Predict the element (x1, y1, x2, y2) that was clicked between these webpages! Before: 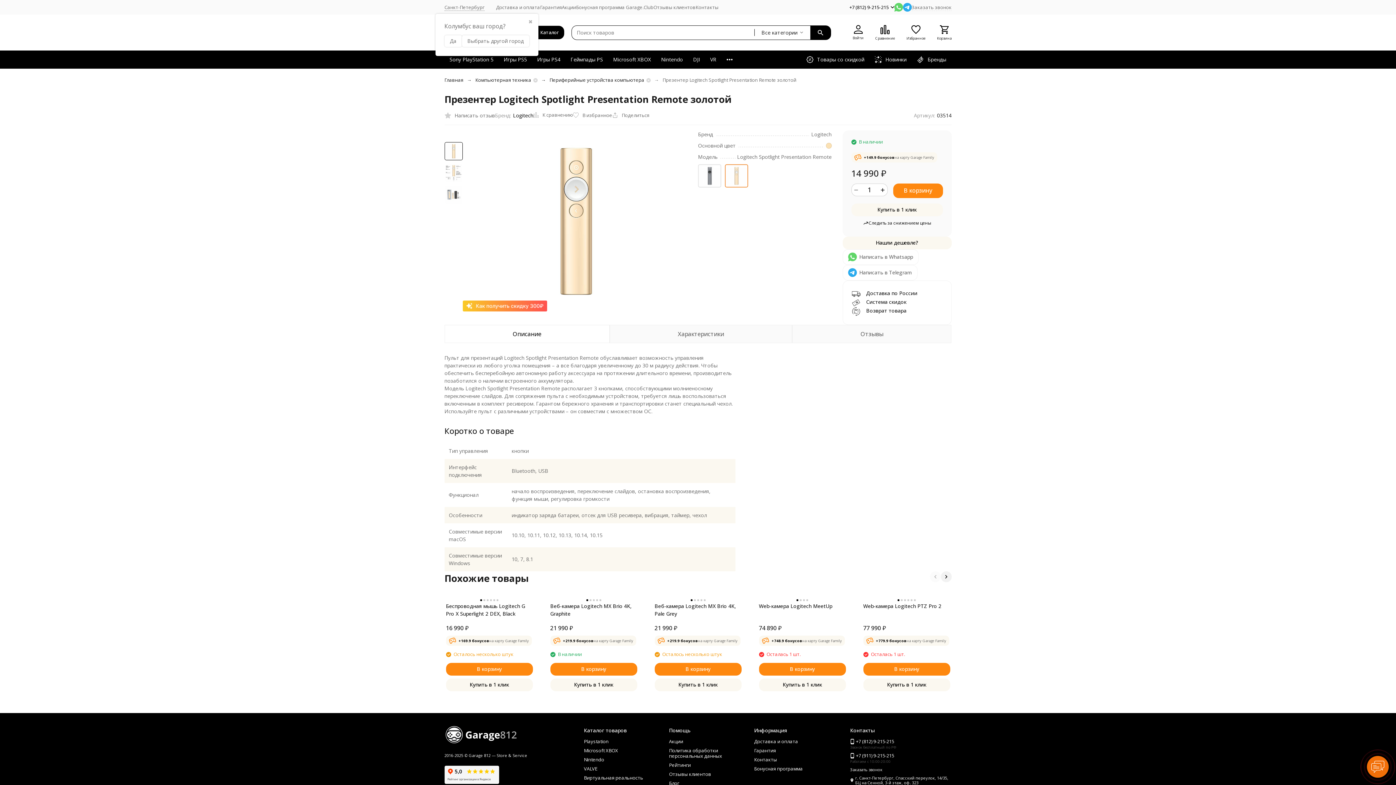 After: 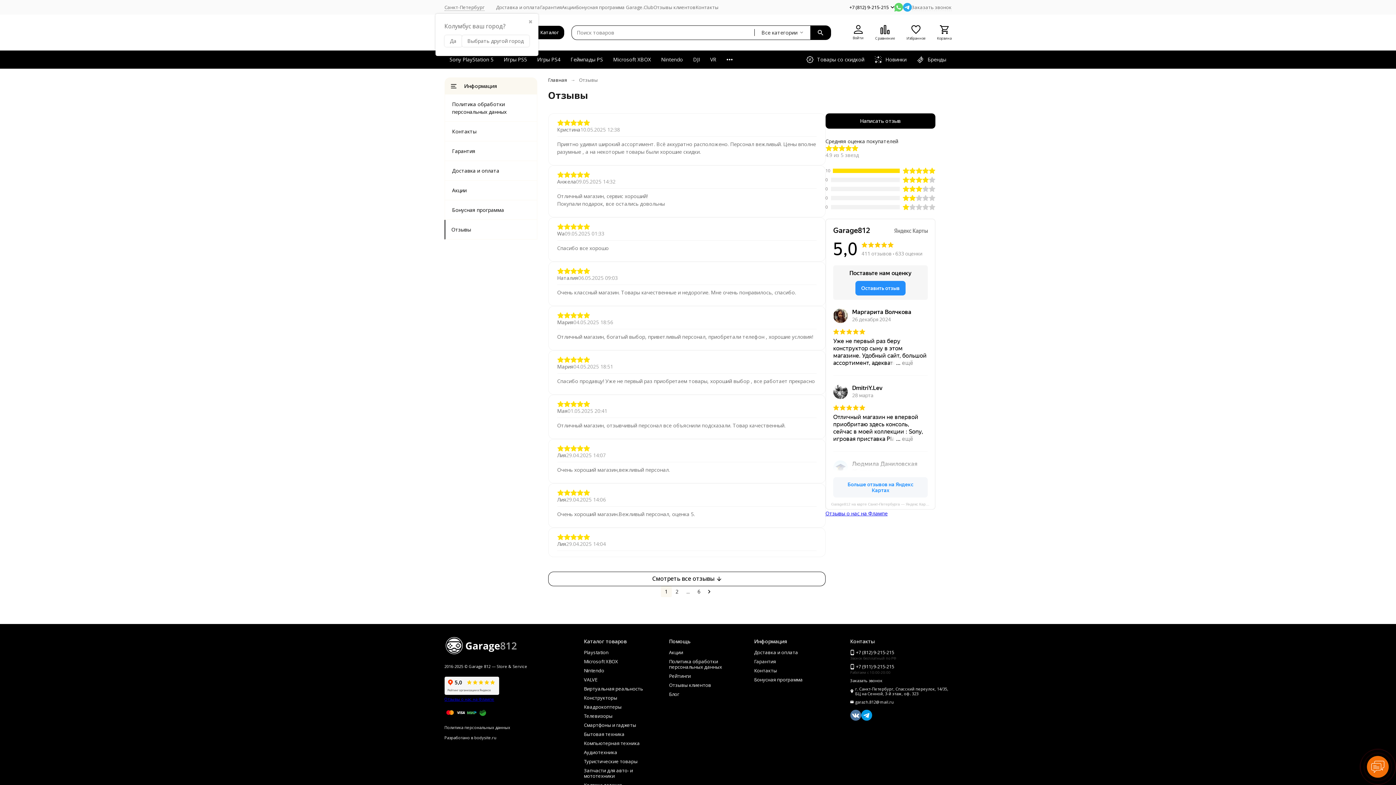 Action: bbox: (669, 771, 711, 777) label: Отзывы клиентов